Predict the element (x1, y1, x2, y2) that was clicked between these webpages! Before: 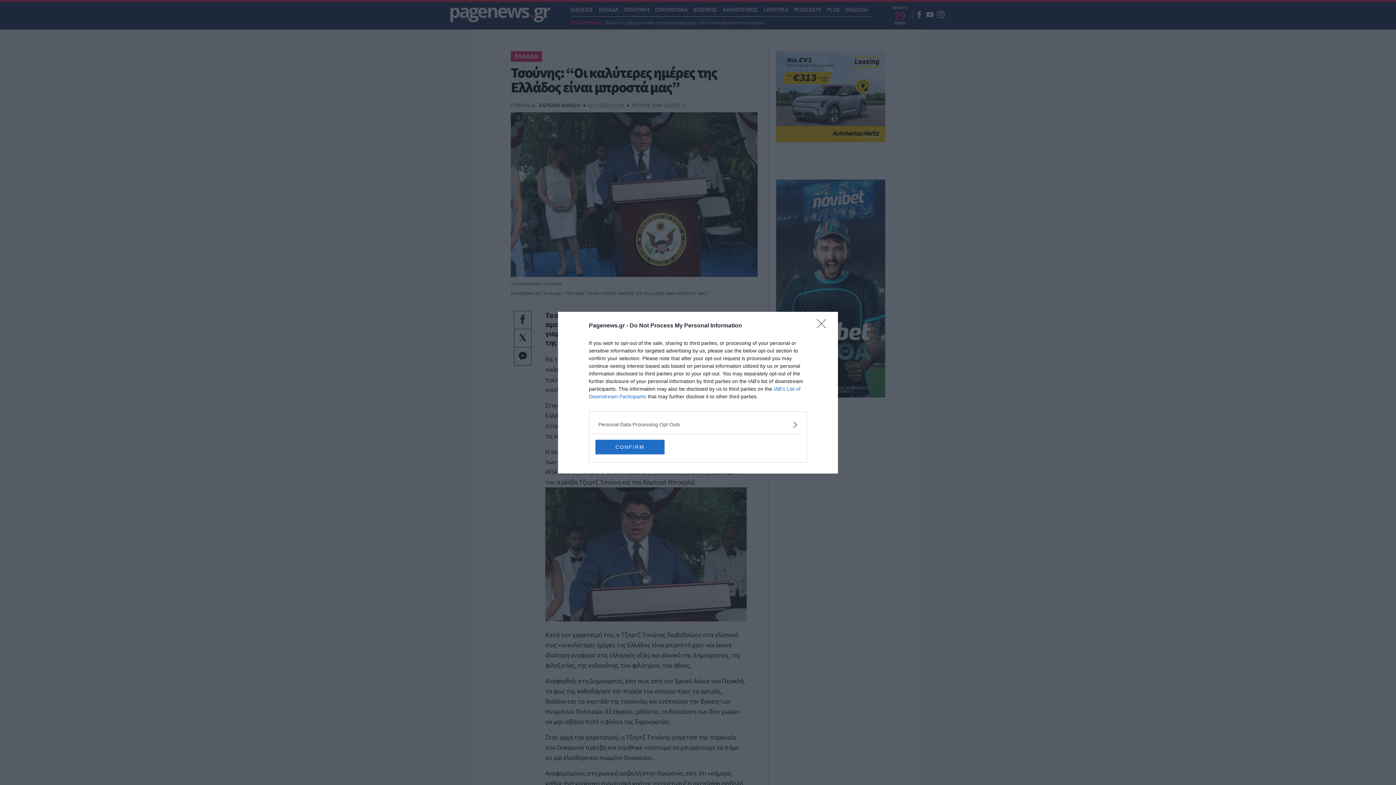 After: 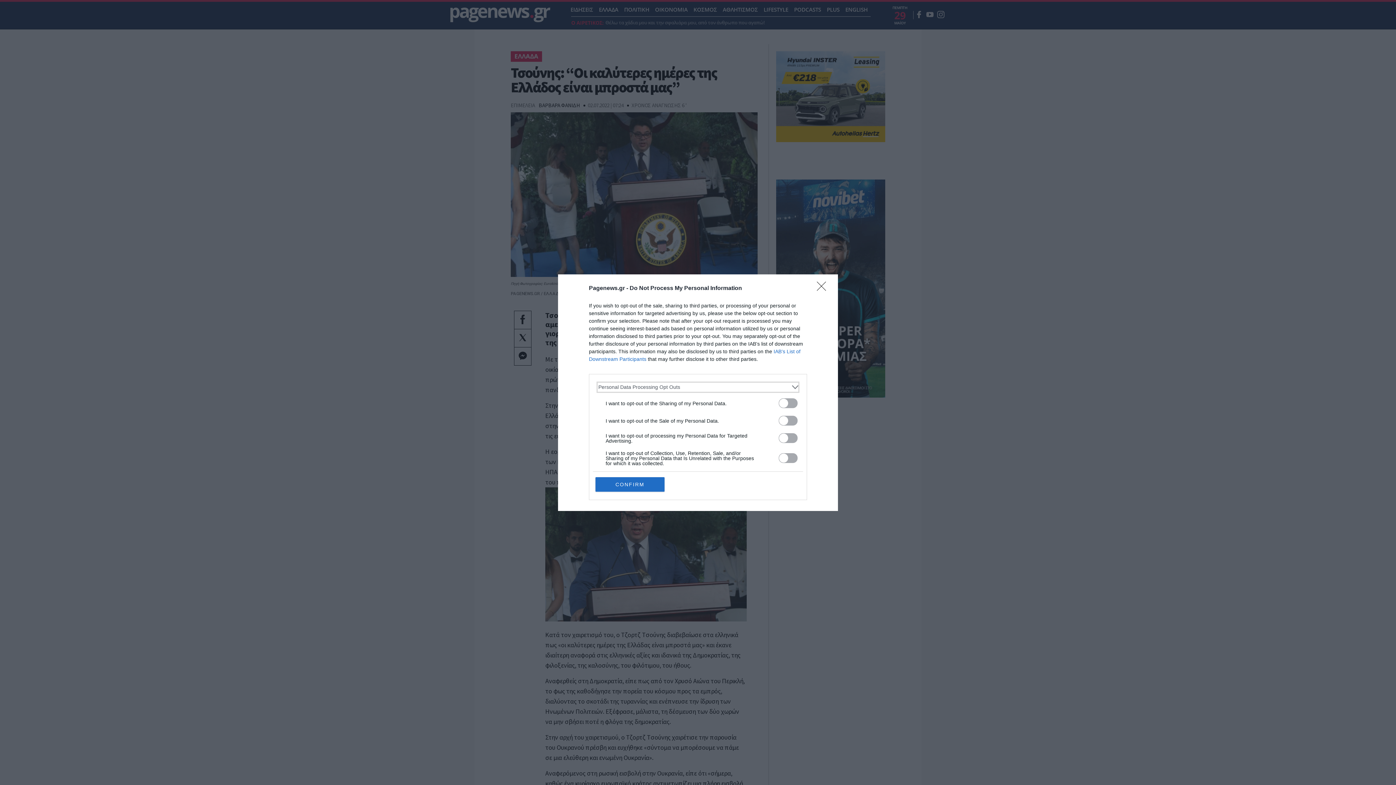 Action: label: Opt-Outs bbox: (598, 420, 797, 428)